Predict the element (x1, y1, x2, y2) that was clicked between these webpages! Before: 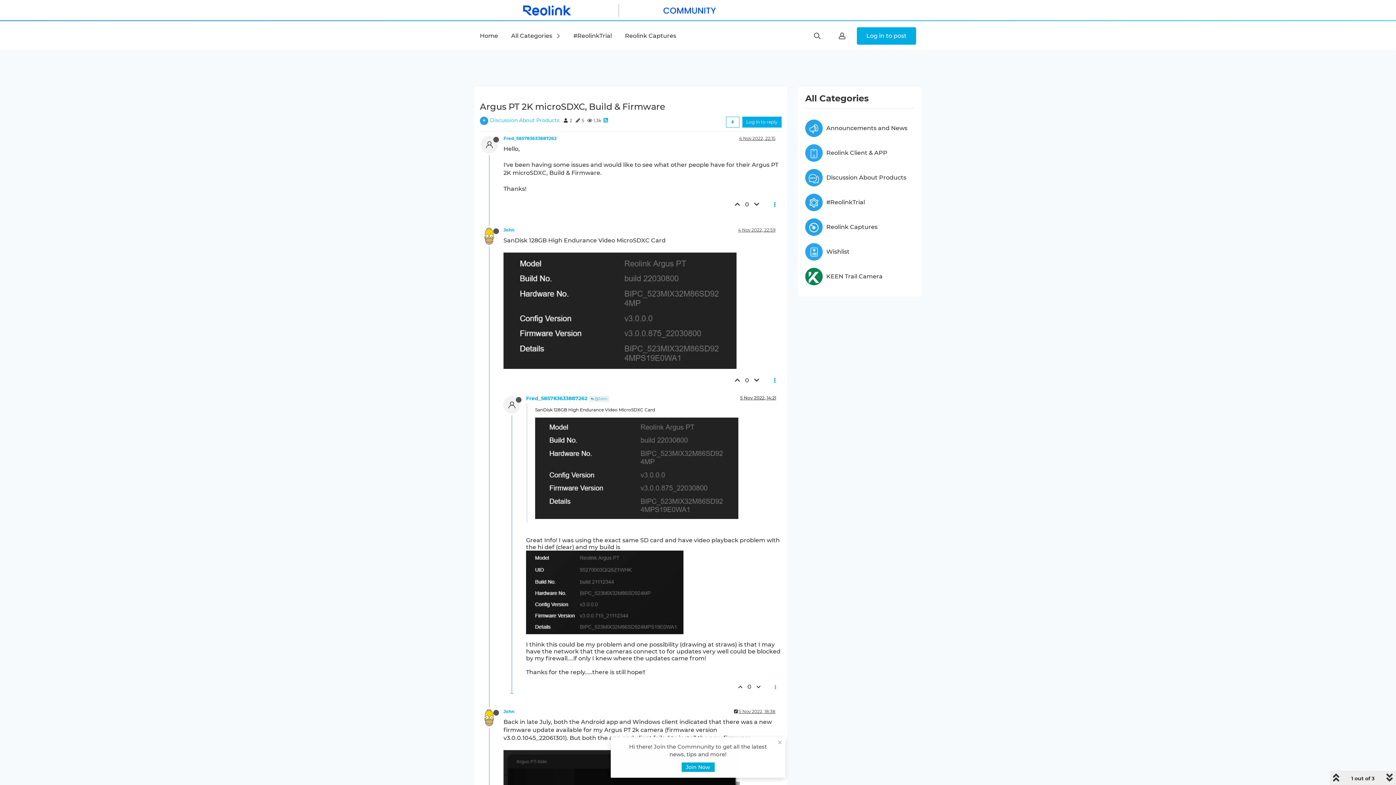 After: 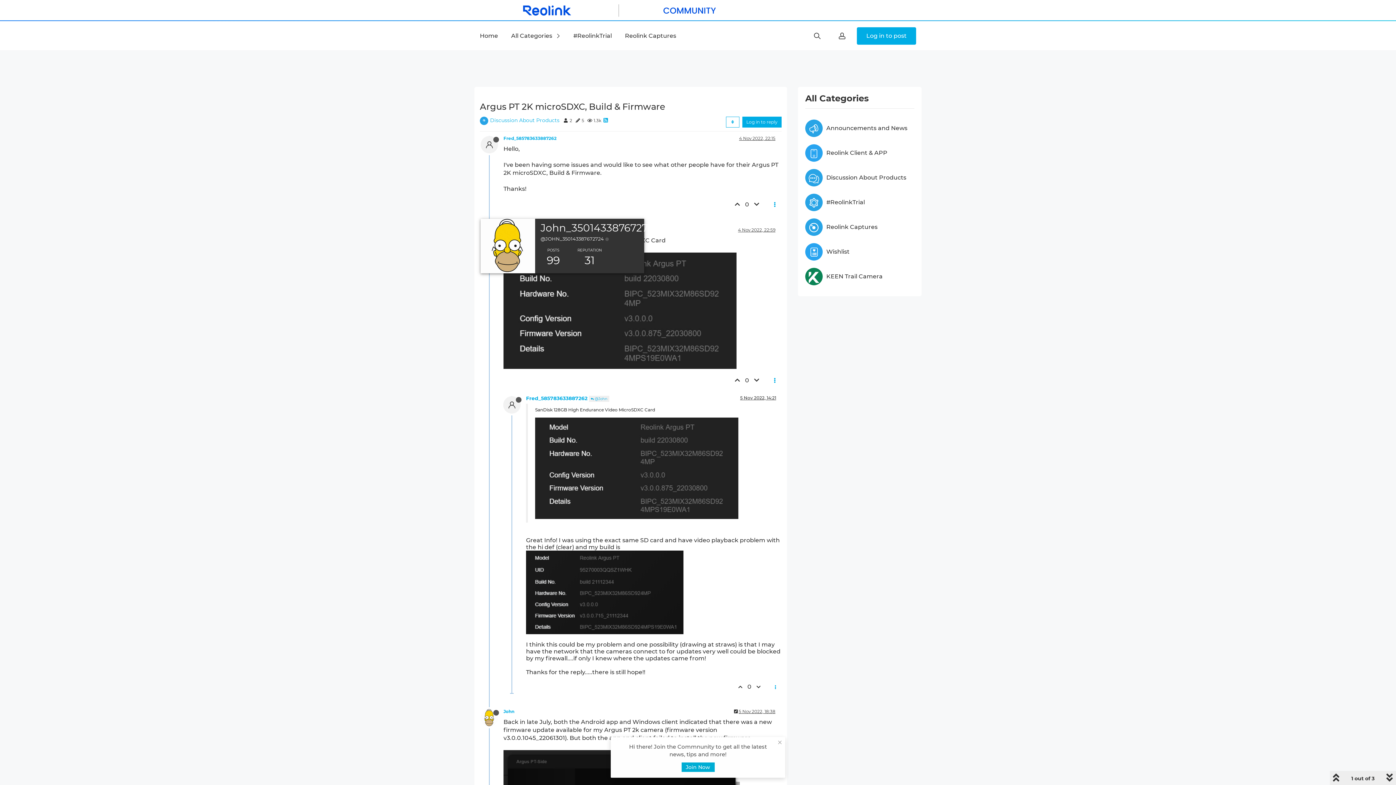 Action: bbox: (480, 232, 503, 239)